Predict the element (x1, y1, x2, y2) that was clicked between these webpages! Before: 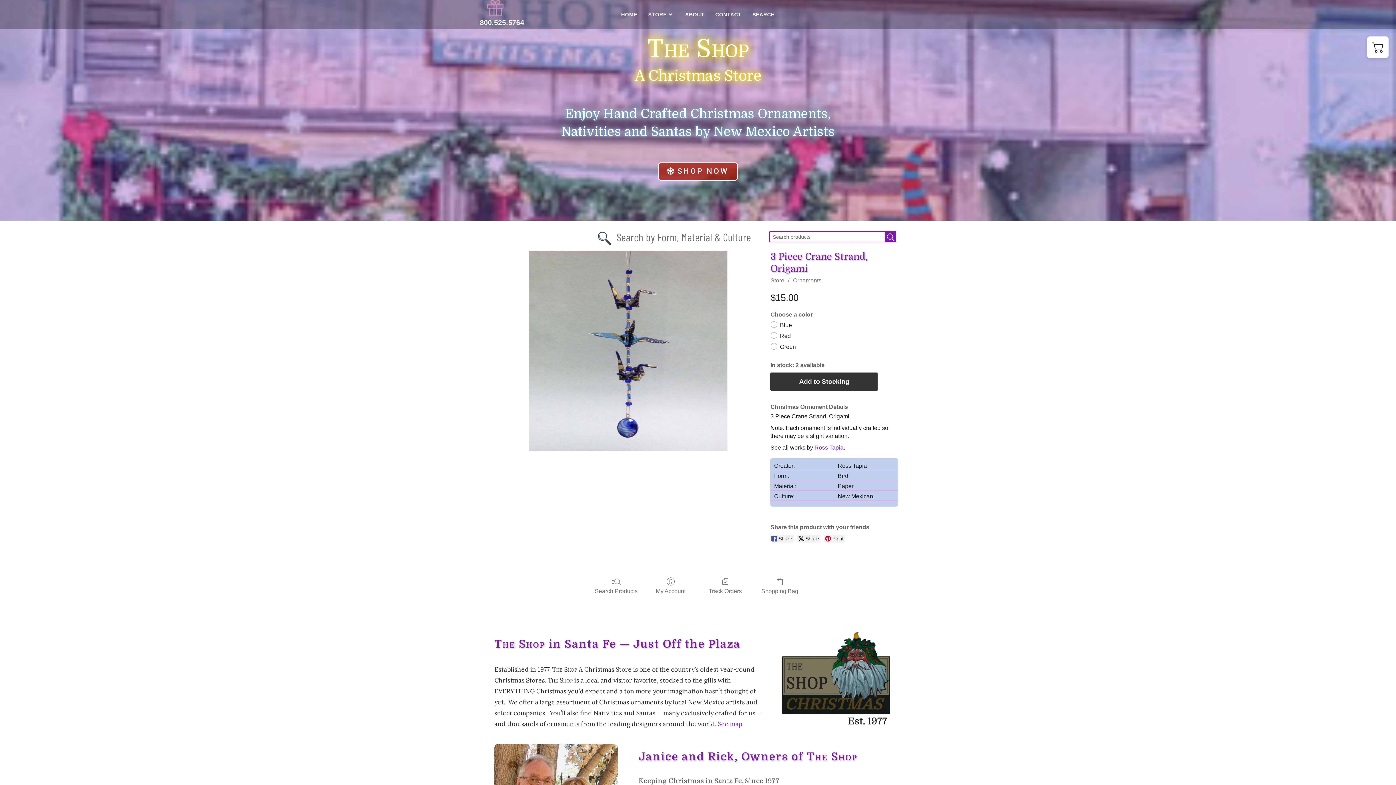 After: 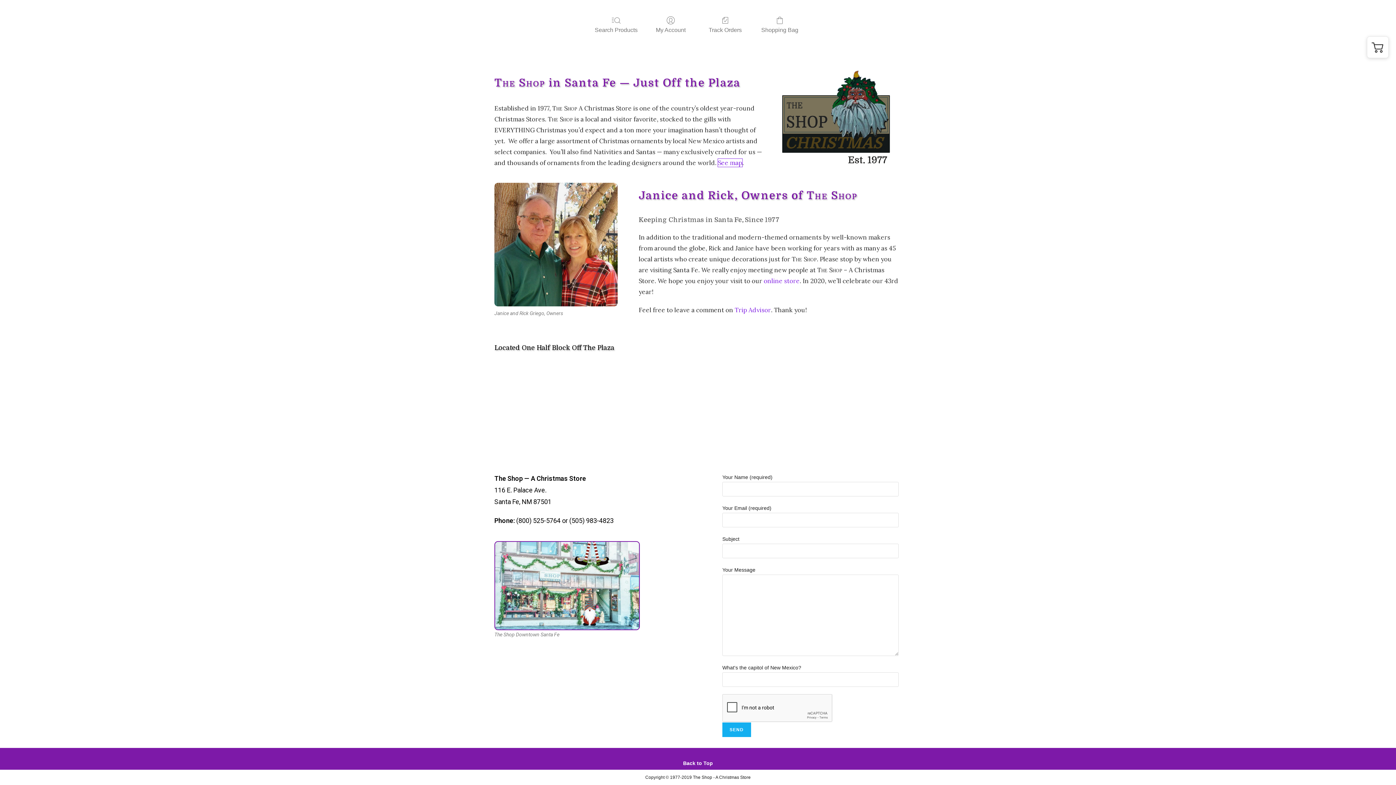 Action: label: See map bbox: (718, 720, 742, 728)